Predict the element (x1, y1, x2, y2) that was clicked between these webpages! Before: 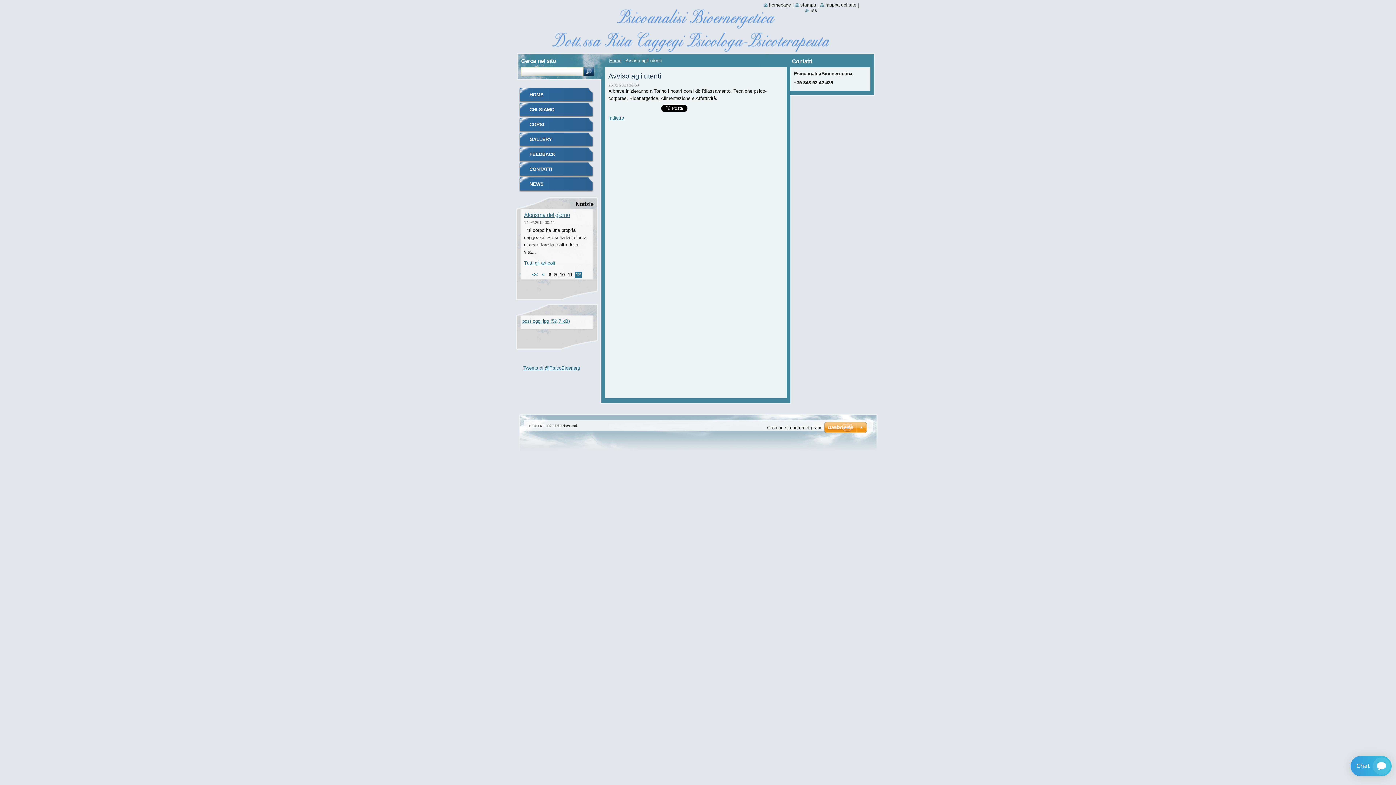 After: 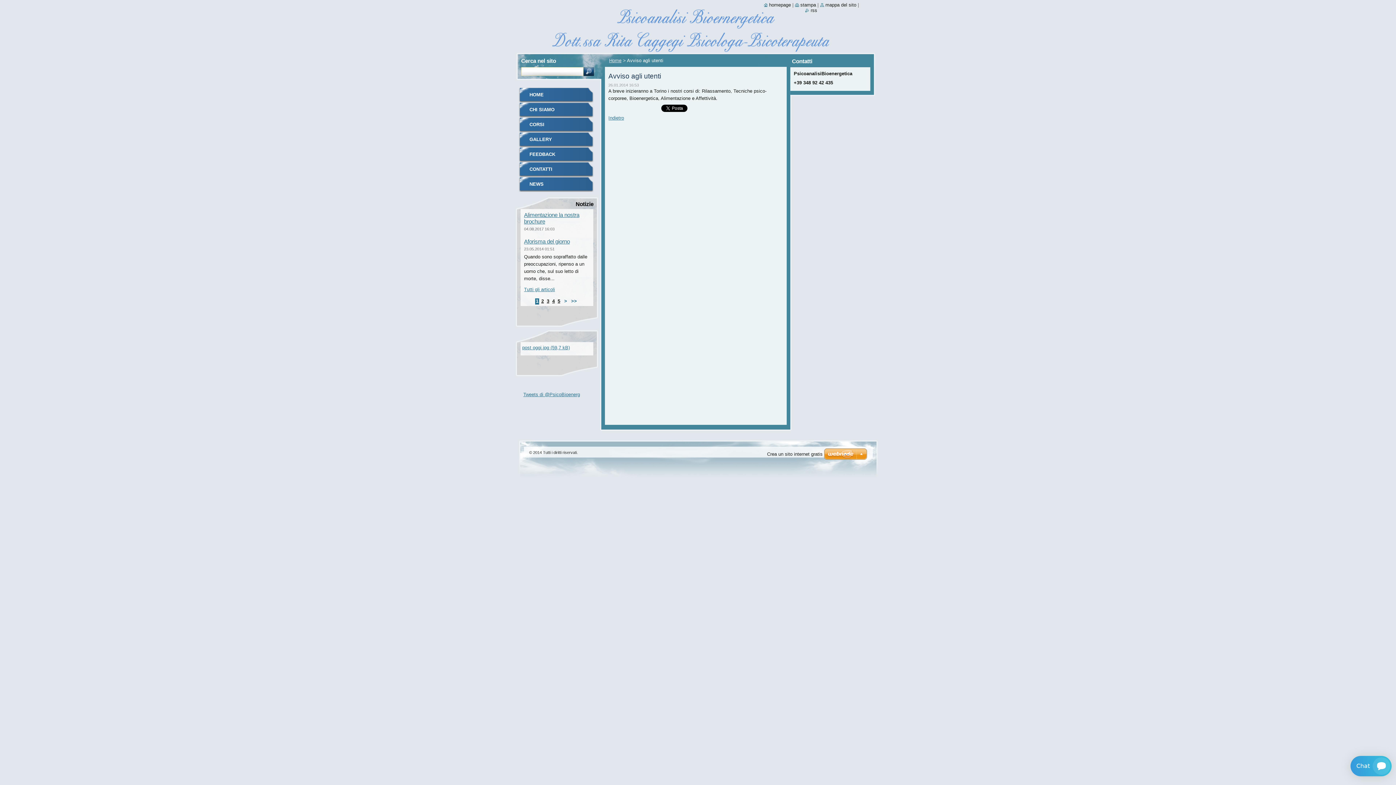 Action: bbox: (531, 272, 538, 278) label: <<